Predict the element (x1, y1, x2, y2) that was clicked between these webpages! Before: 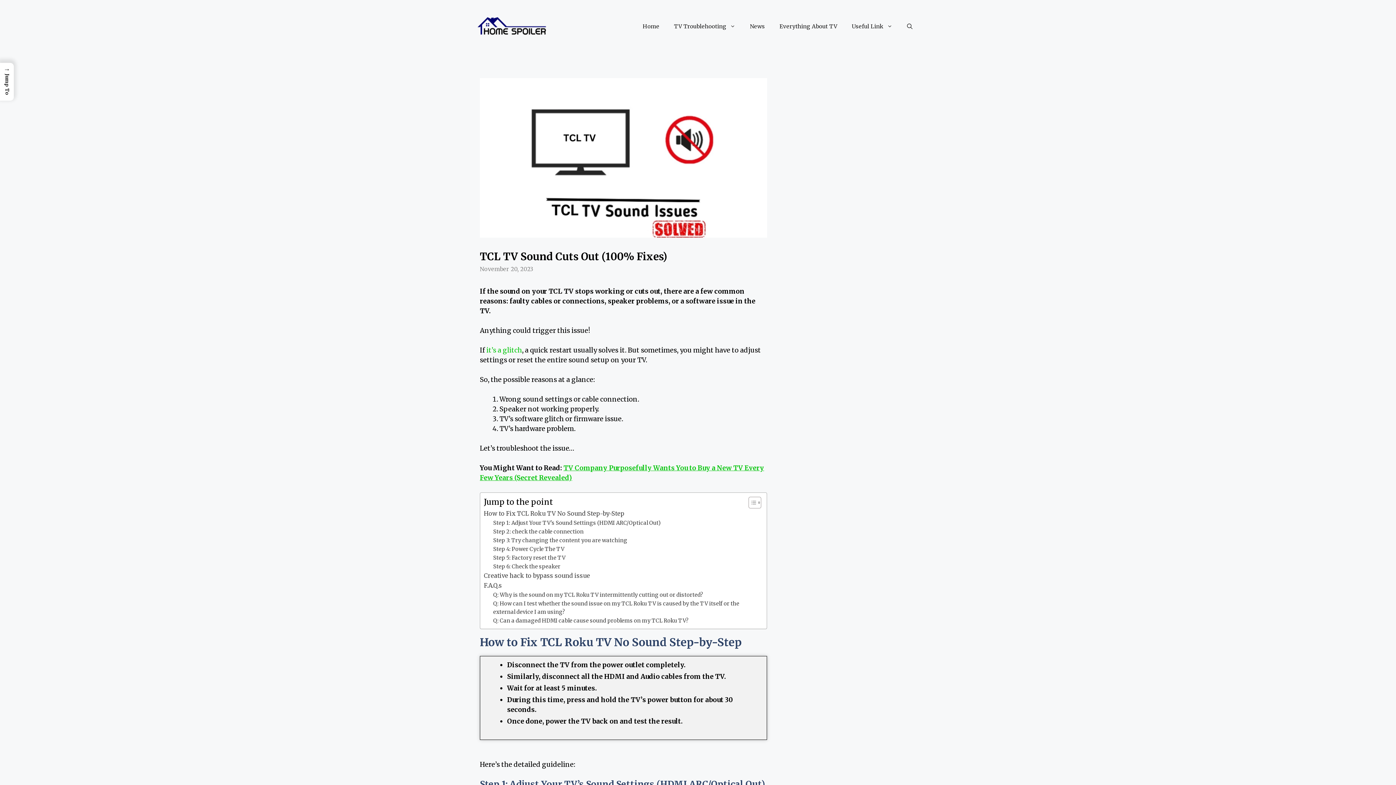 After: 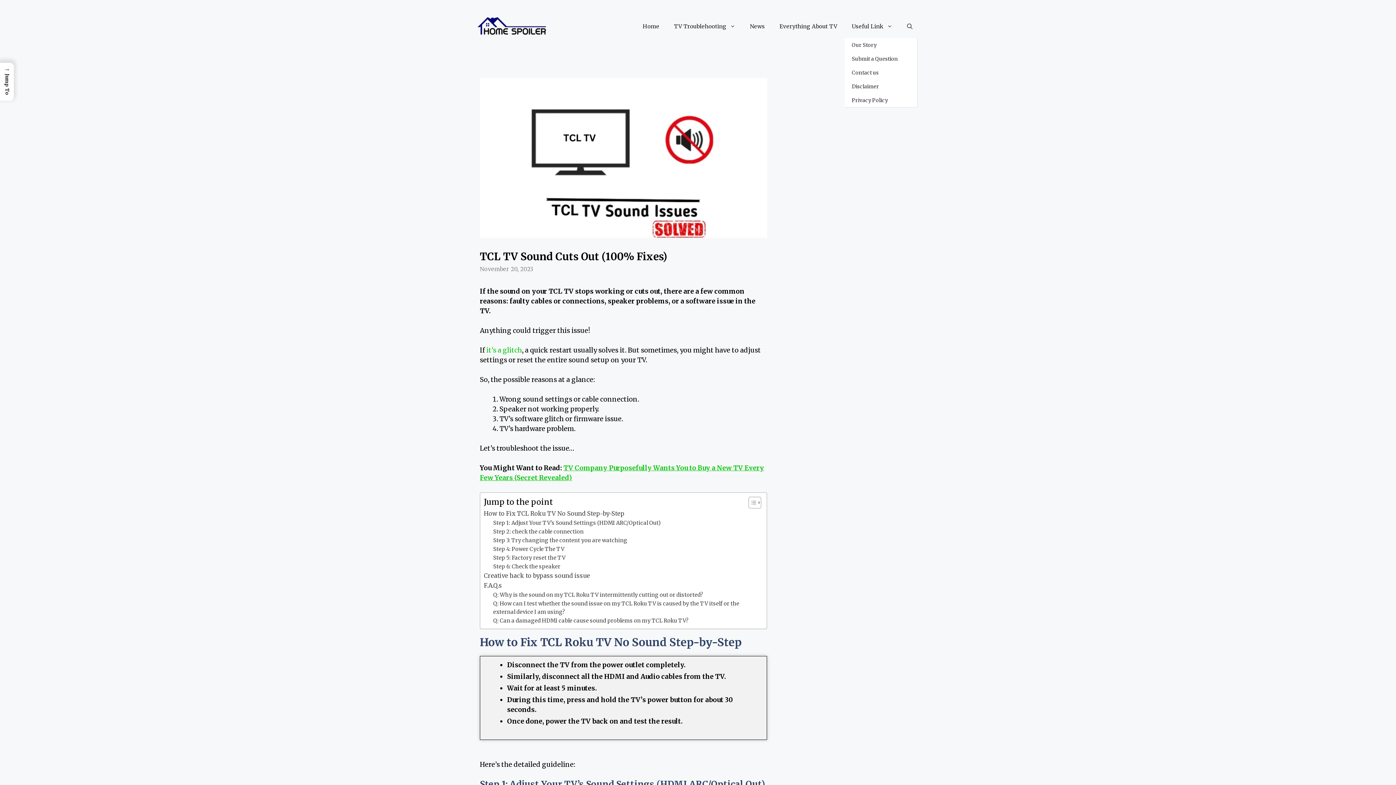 Action: label: Useful Link bbox: (844, 14, 900, 38)